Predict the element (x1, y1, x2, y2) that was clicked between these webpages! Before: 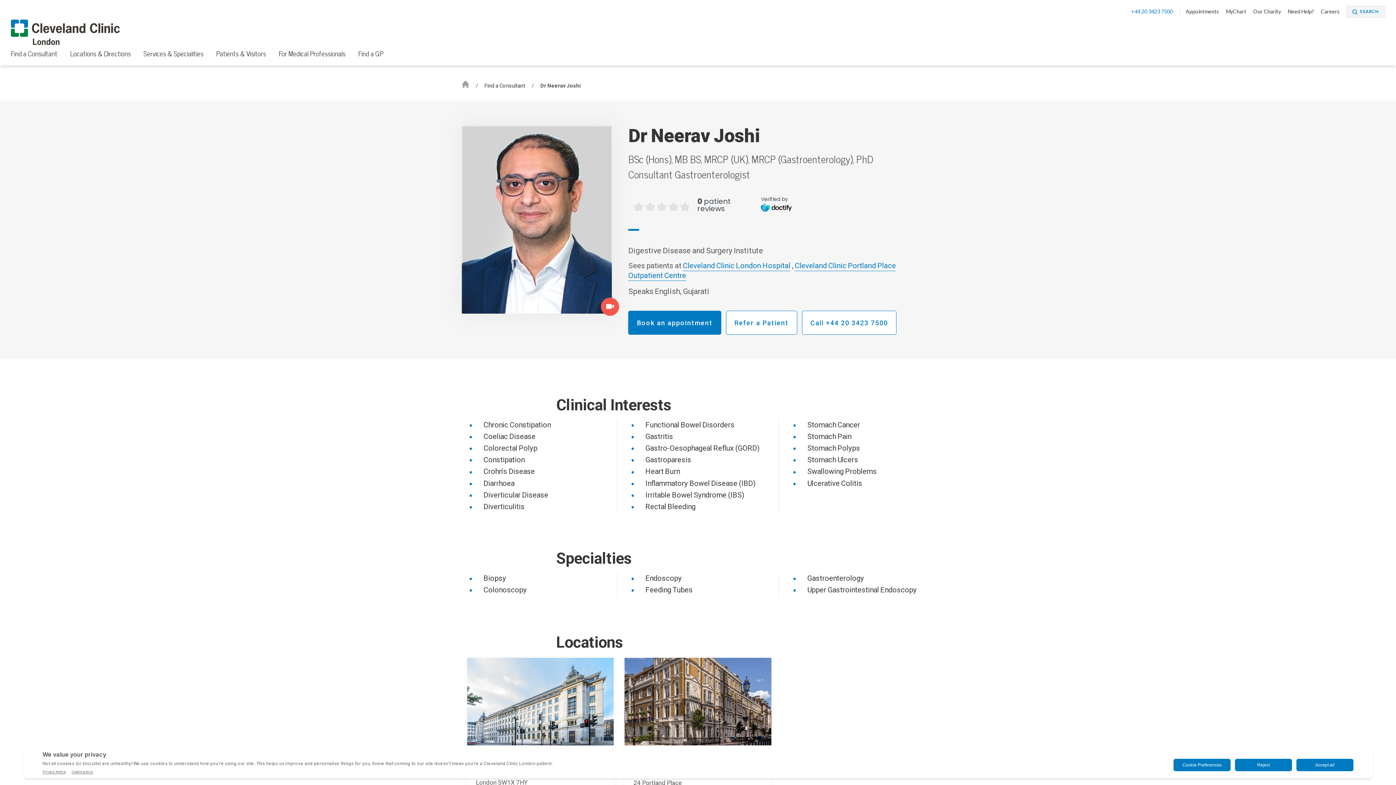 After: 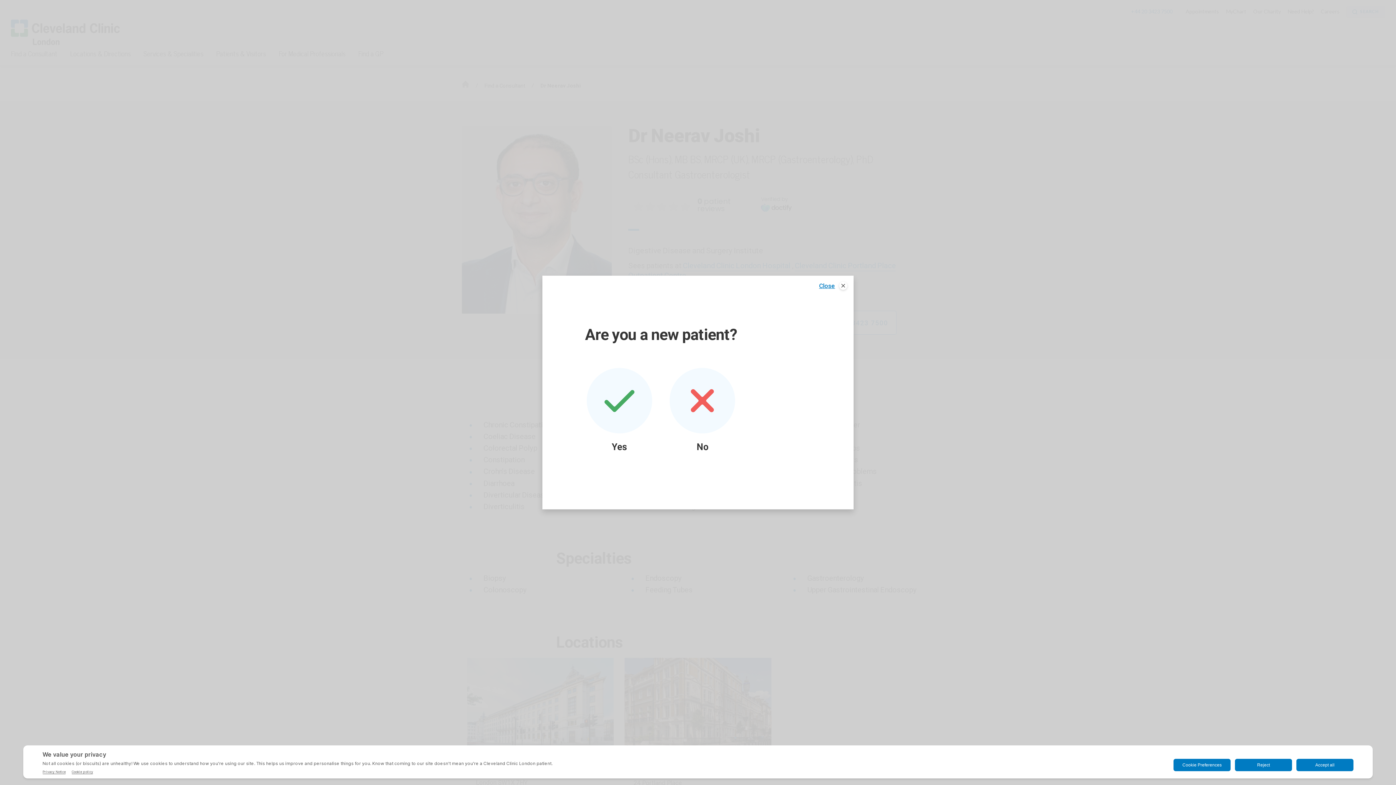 Action: label: Book an appointment bbox: (628, 310, 721, 334)